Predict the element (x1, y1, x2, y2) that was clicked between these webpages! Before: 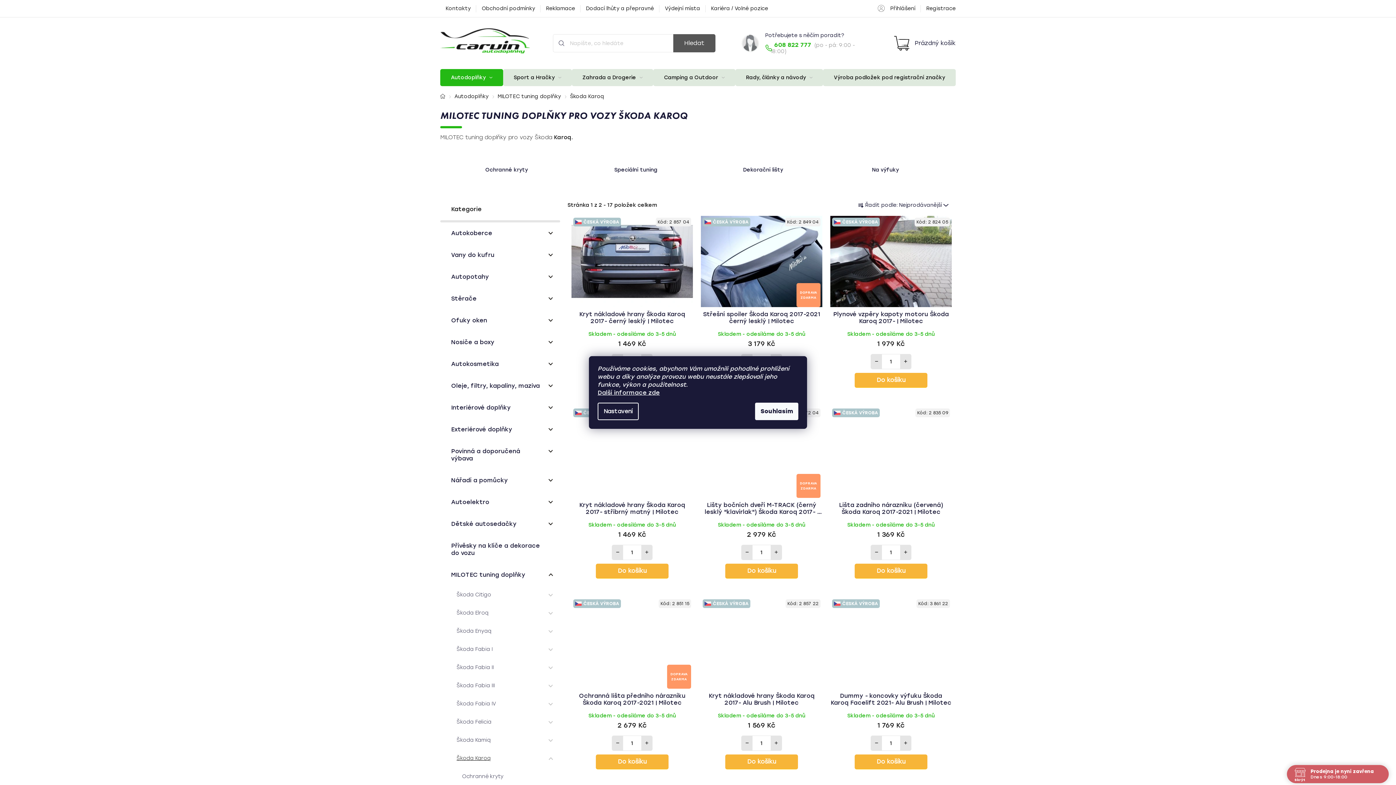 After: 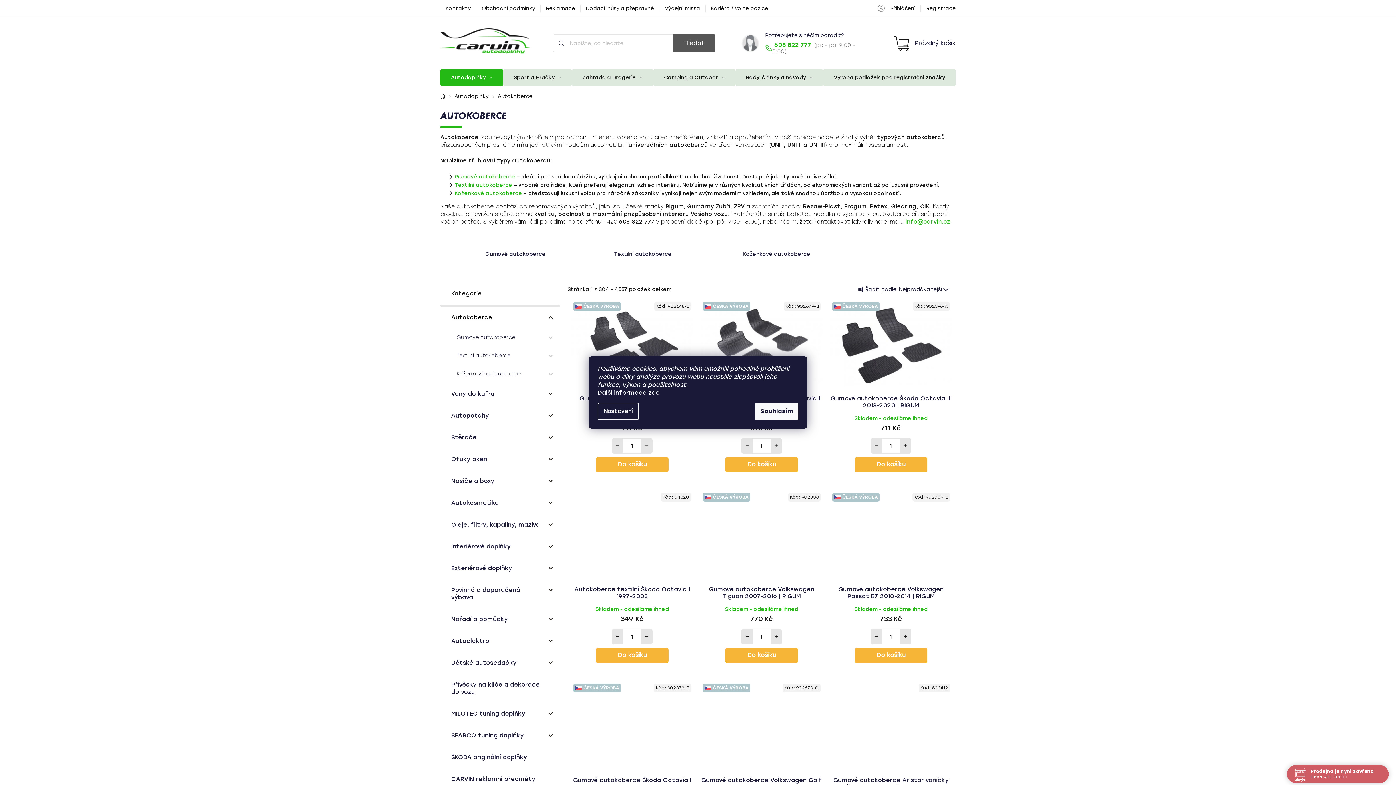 Action: label: Autokoberce
  bbox: (440, 222, 560, 244)